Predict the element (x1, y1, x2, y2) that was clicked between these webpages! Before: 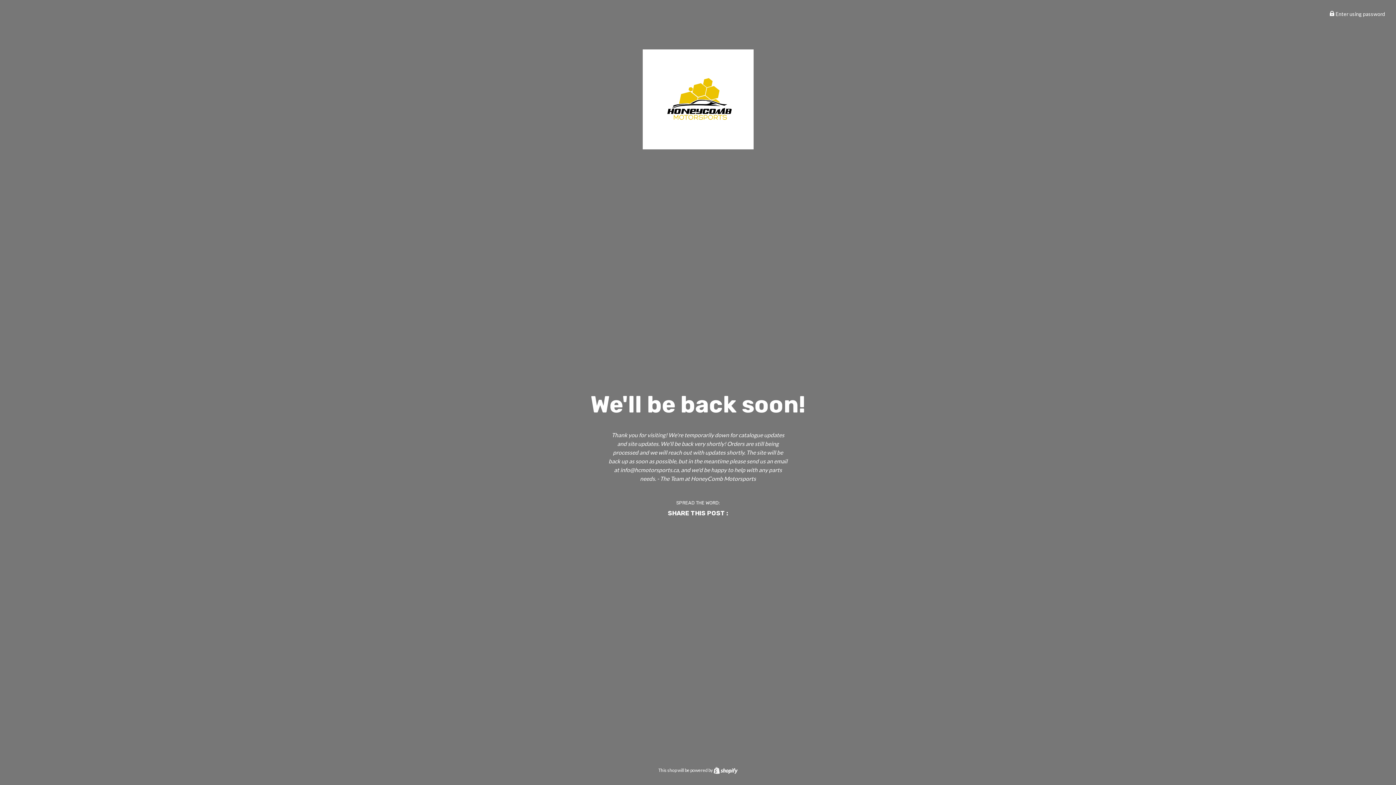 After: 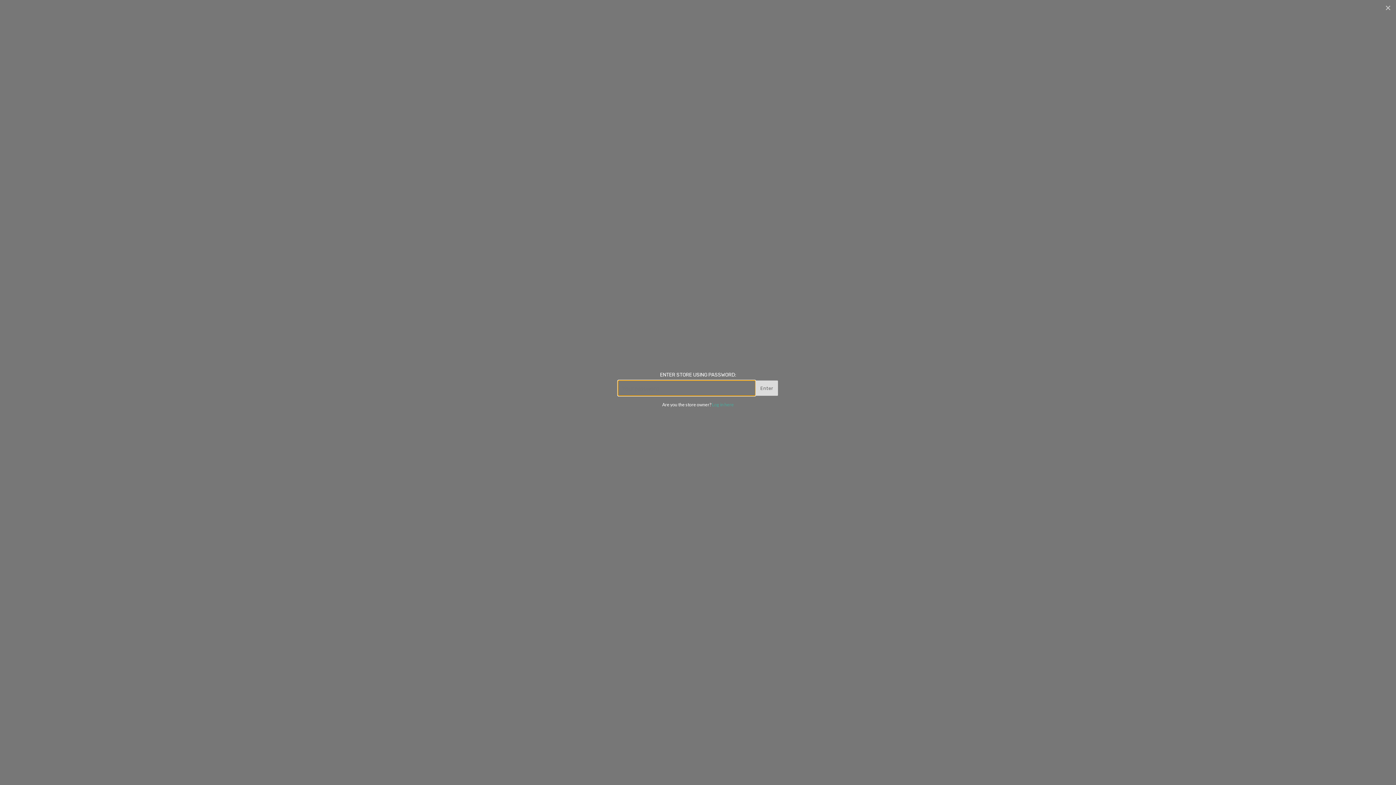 Action: label:  Enter using password bbox: (1329, 10, 1385, 17)